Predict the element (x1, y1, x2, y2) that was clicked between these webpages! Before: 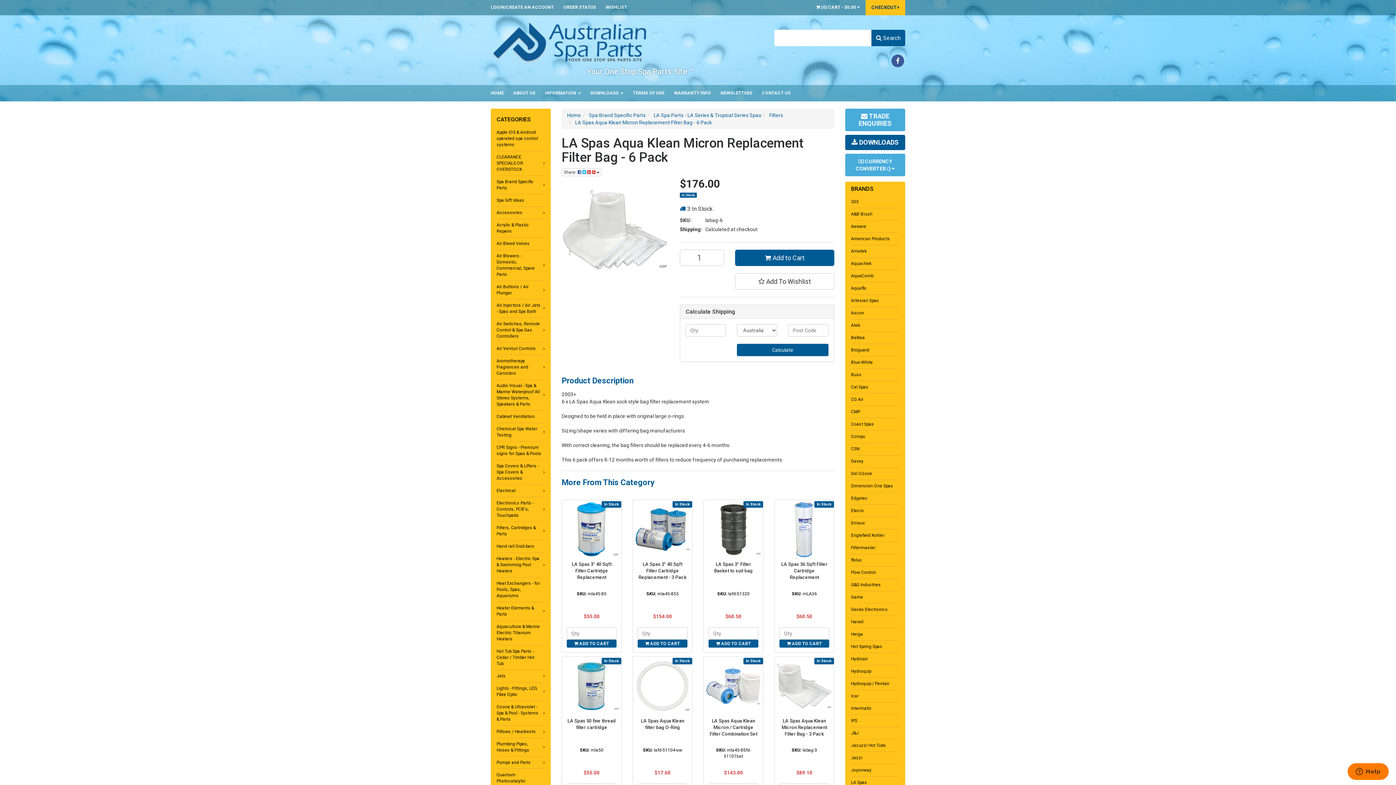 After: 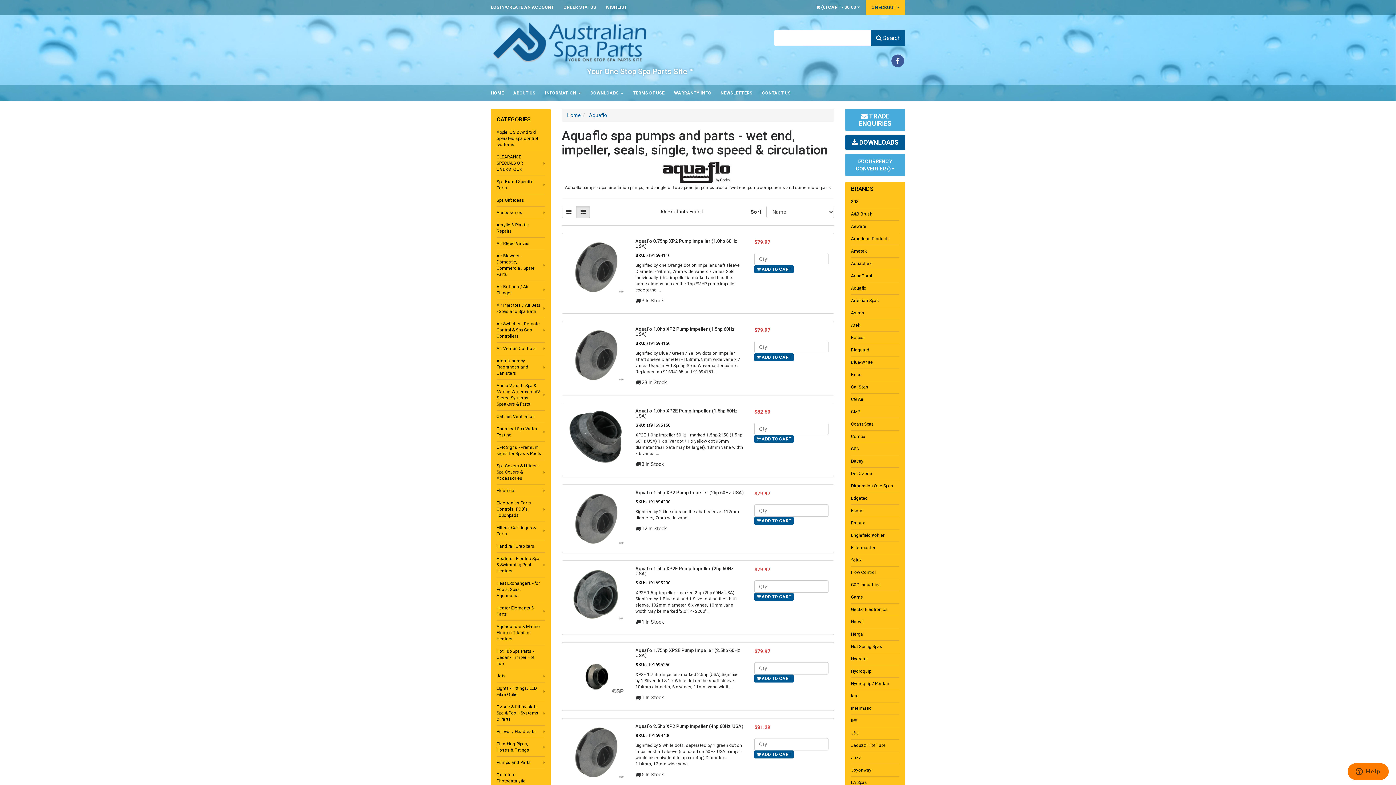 Action: label: Aquaflo bbox: (851, 282, 899, 294)